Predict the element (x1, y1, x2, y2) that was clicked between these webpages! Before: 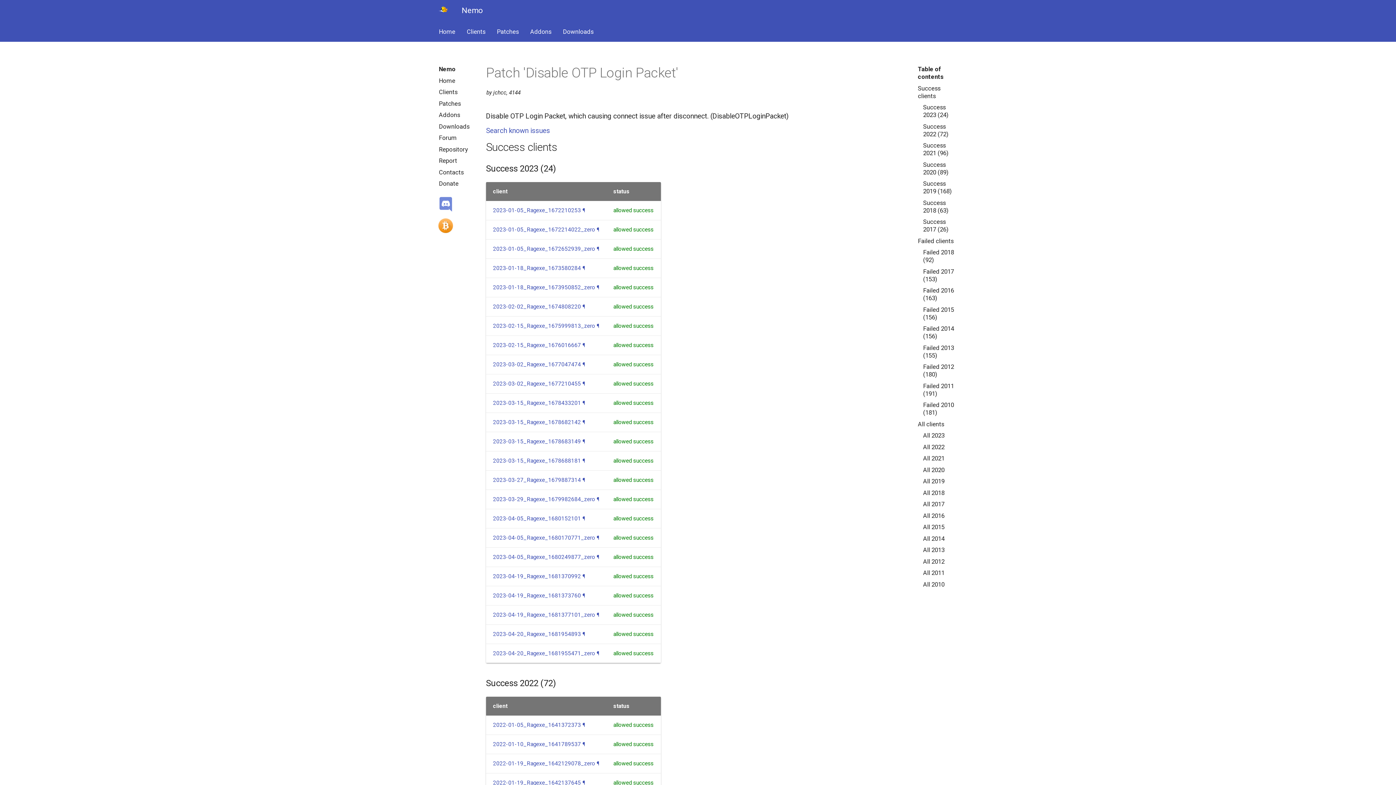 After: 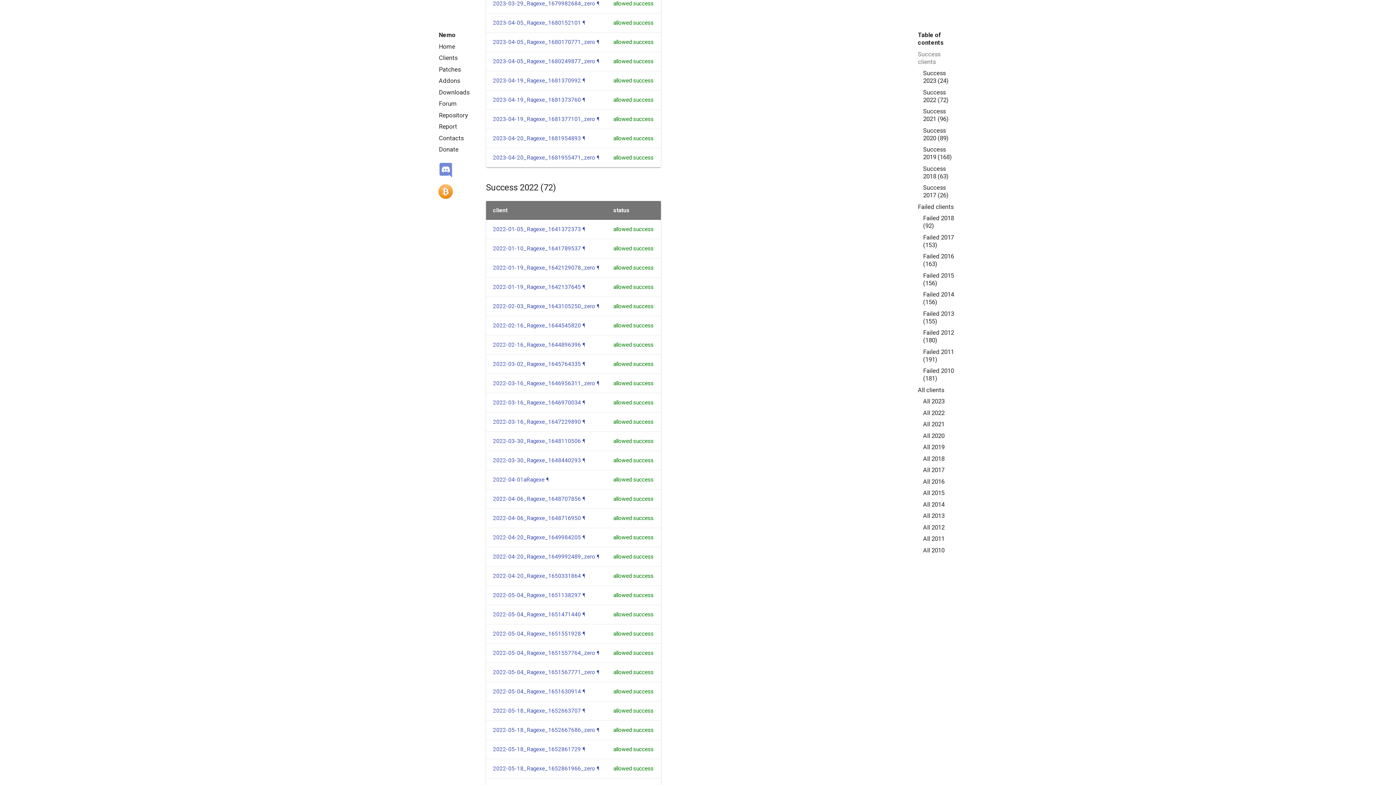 Action: label: ¶ bbox: (596, 496, 599, 502)